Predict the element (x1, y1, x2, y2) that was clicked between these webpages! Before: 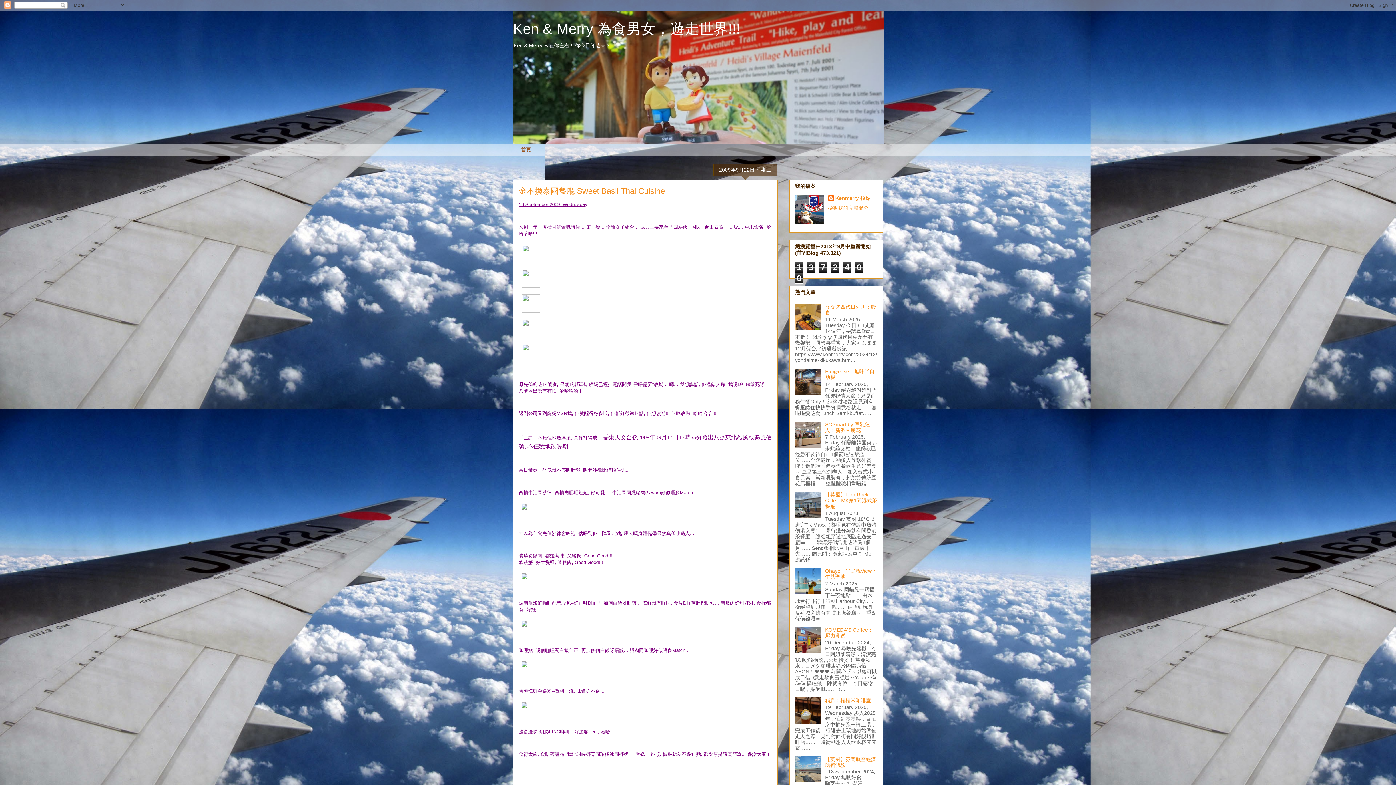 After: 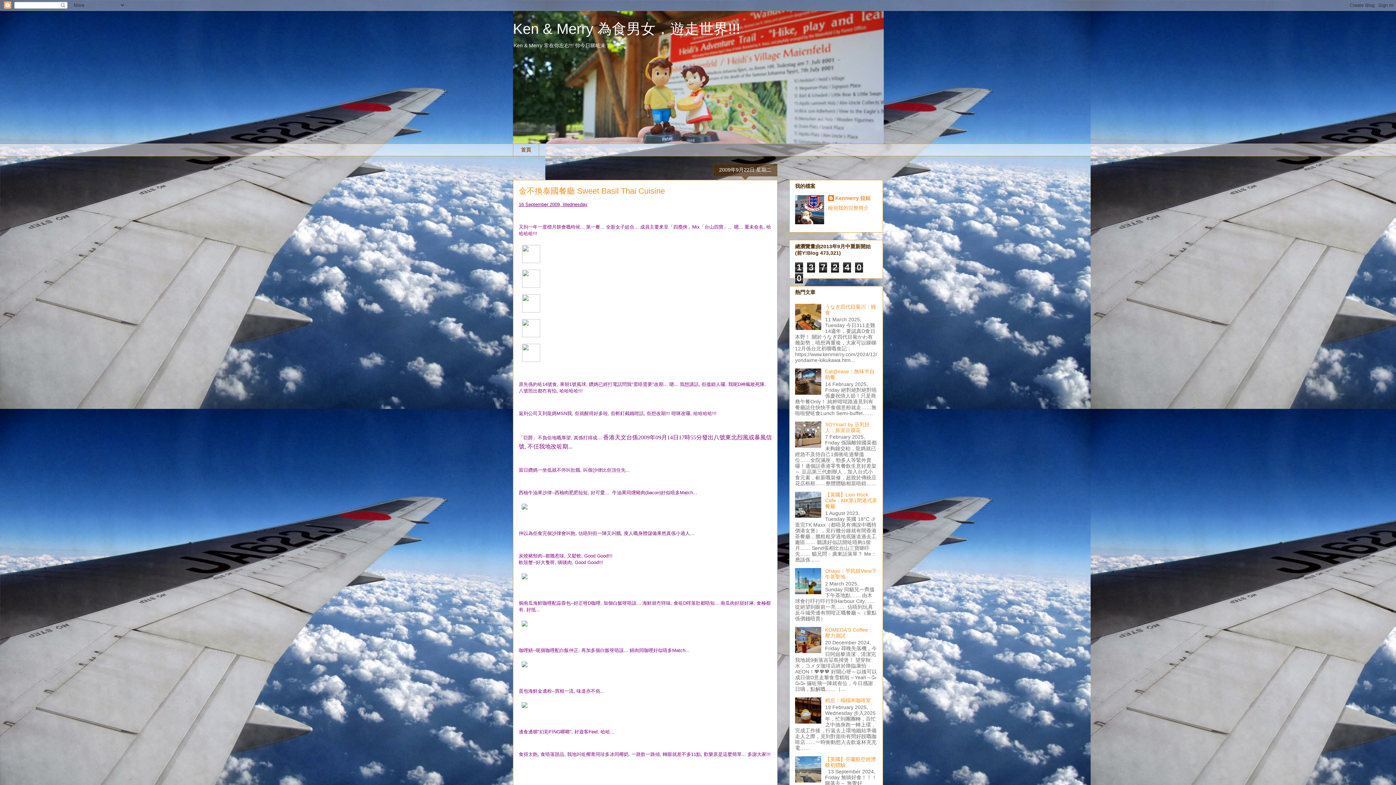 Action: bbox: (795, 513, 823, 519)